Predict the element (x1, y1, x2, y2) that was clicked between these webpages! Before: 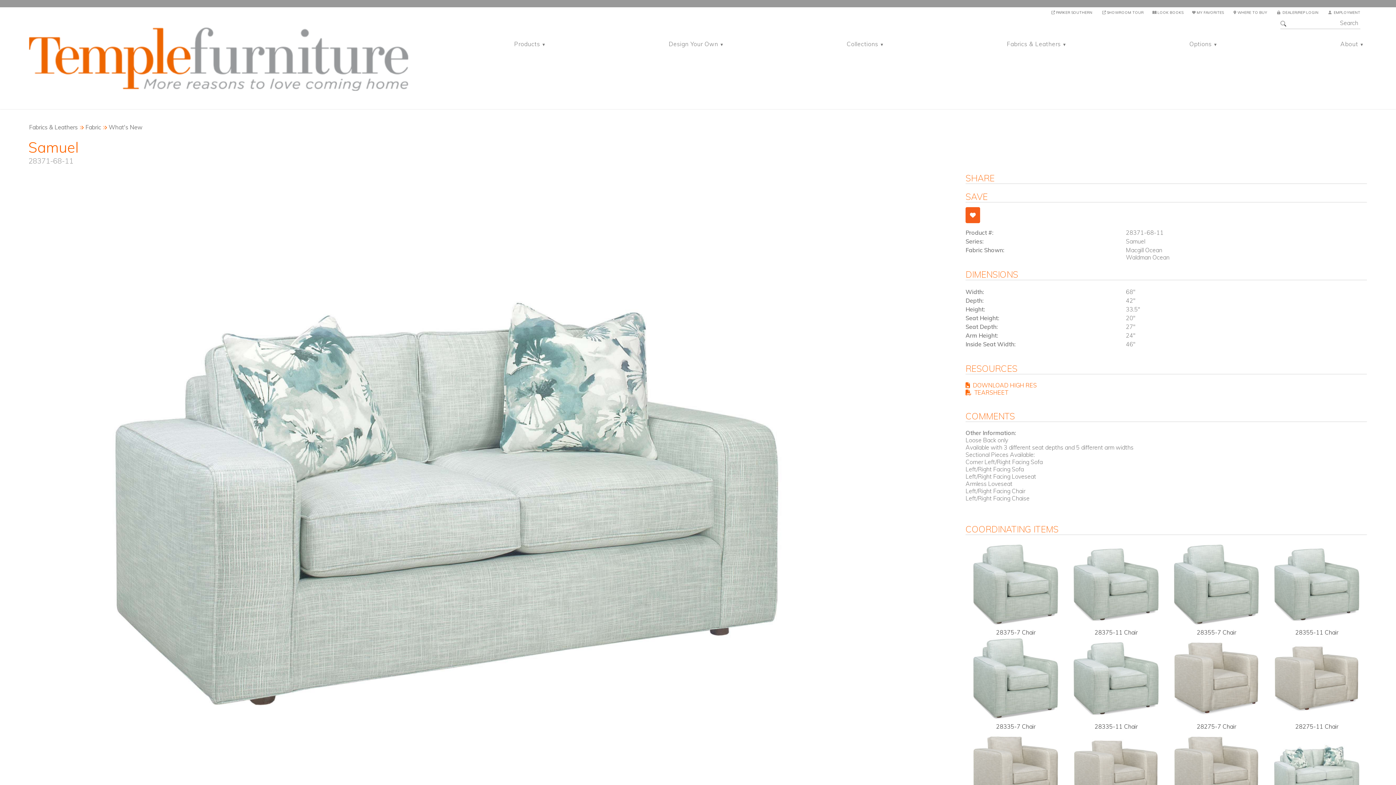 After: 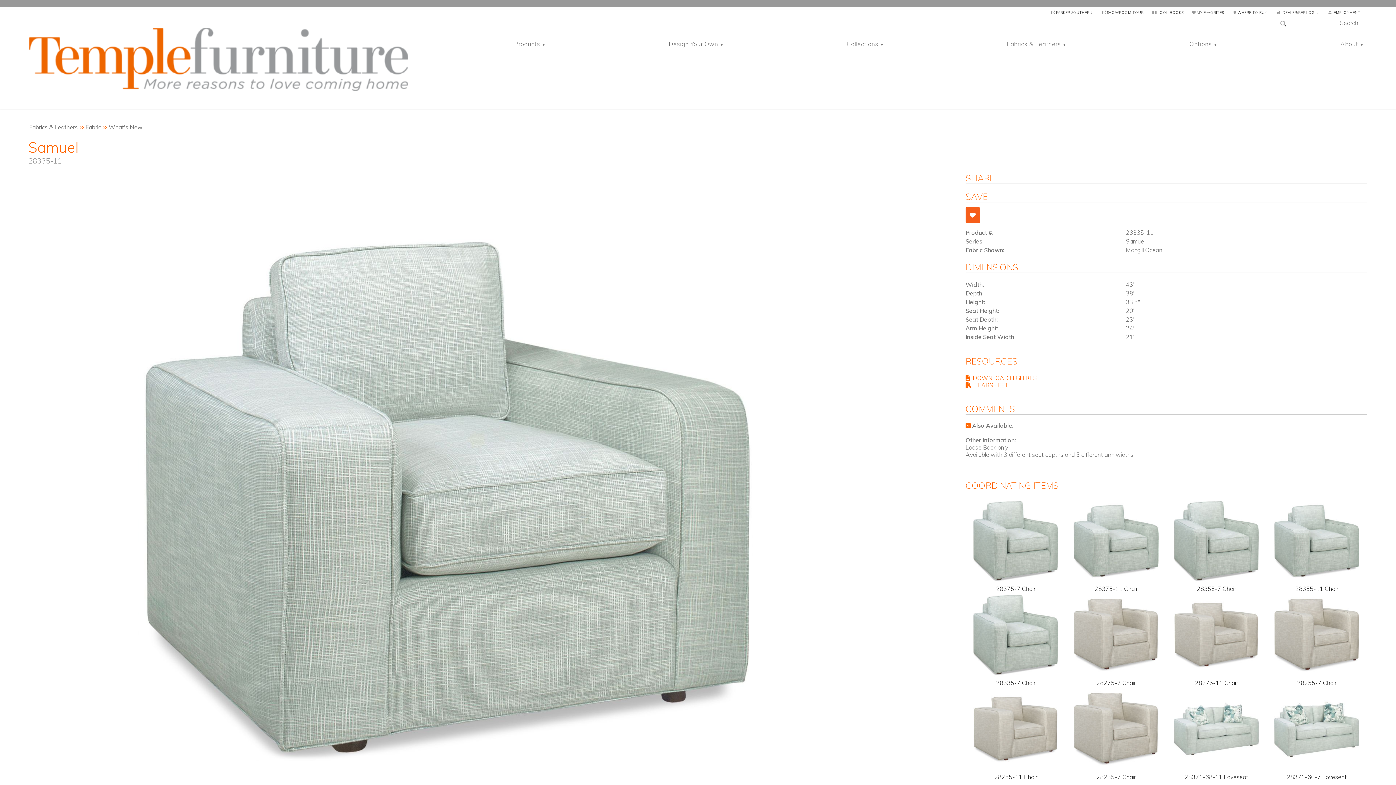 Action: label: 
28335-11 Chair bbox: (1073, 715, 1159, 730)